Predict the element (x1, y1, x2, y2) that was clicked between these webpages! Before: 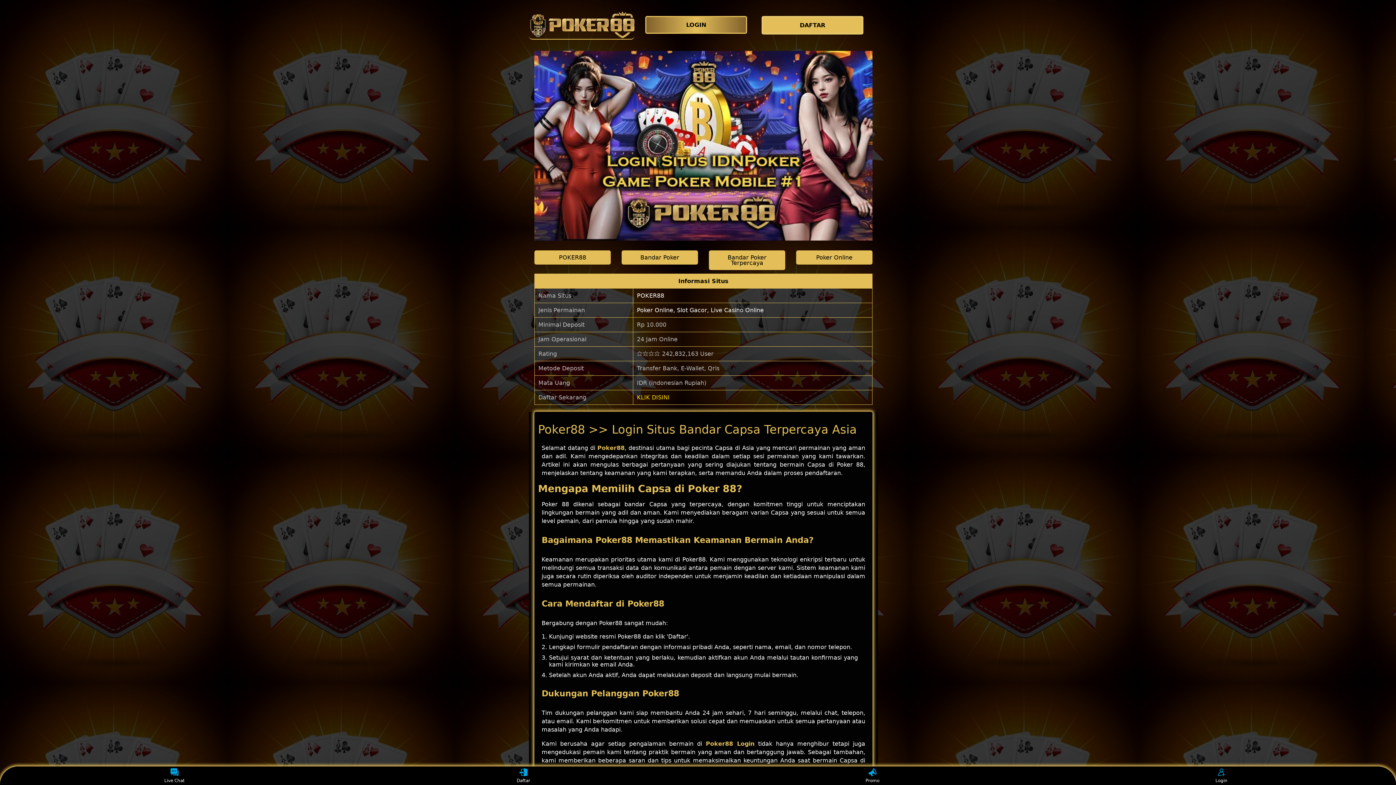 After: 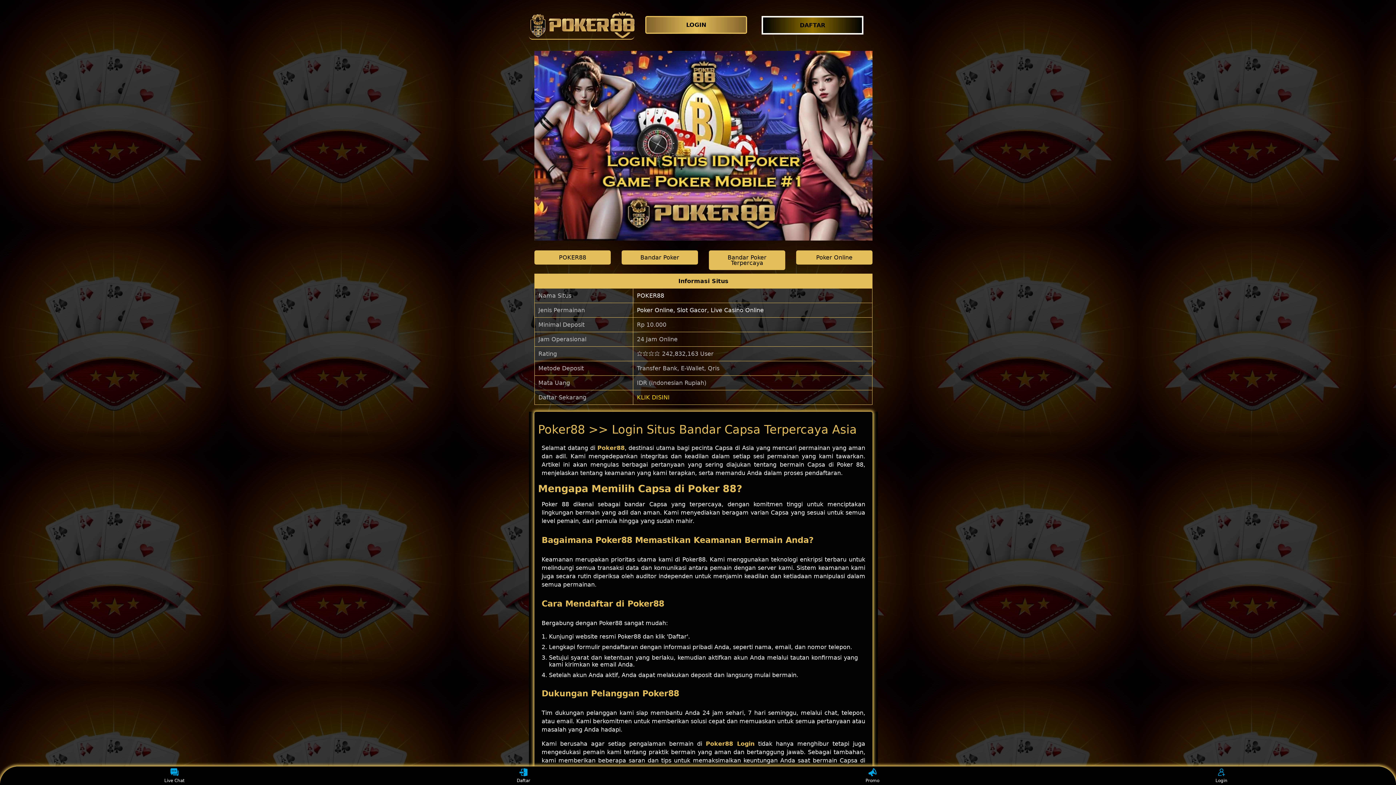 Action: label: DAFTAR bbox: (761, 16, 867, 34)